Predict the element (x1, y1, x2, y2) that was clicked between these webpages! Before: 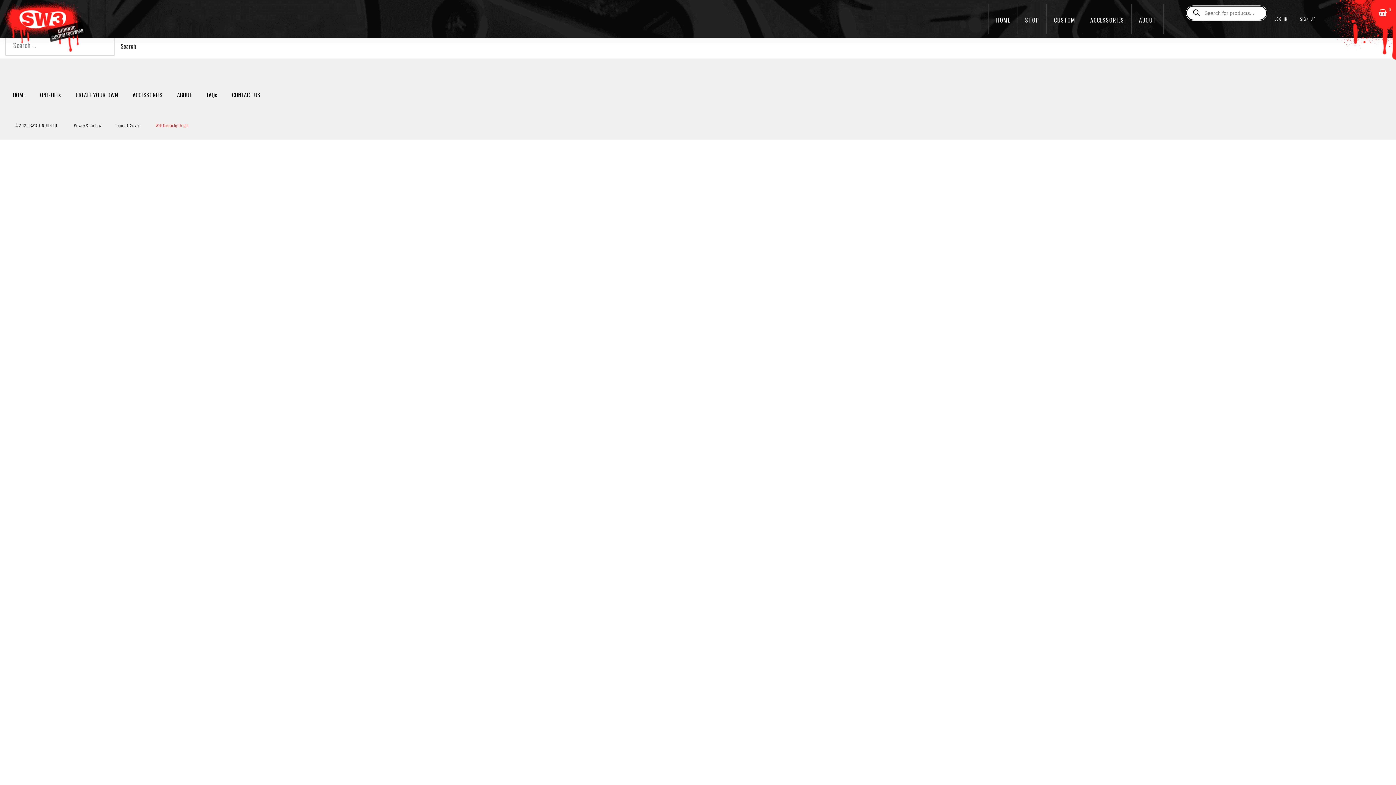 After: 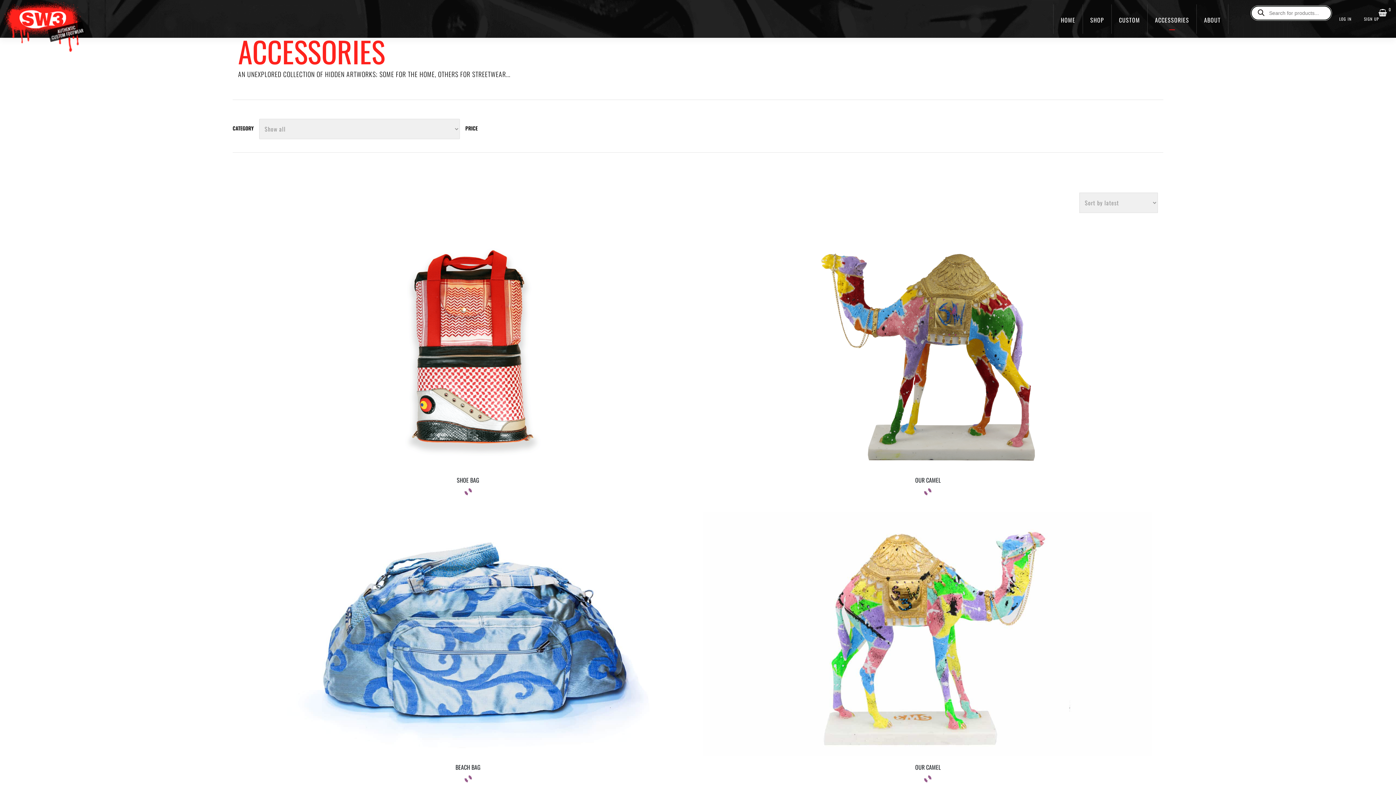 Action: label: ACCESSORIES bbox: (125, 87, 169, 102)